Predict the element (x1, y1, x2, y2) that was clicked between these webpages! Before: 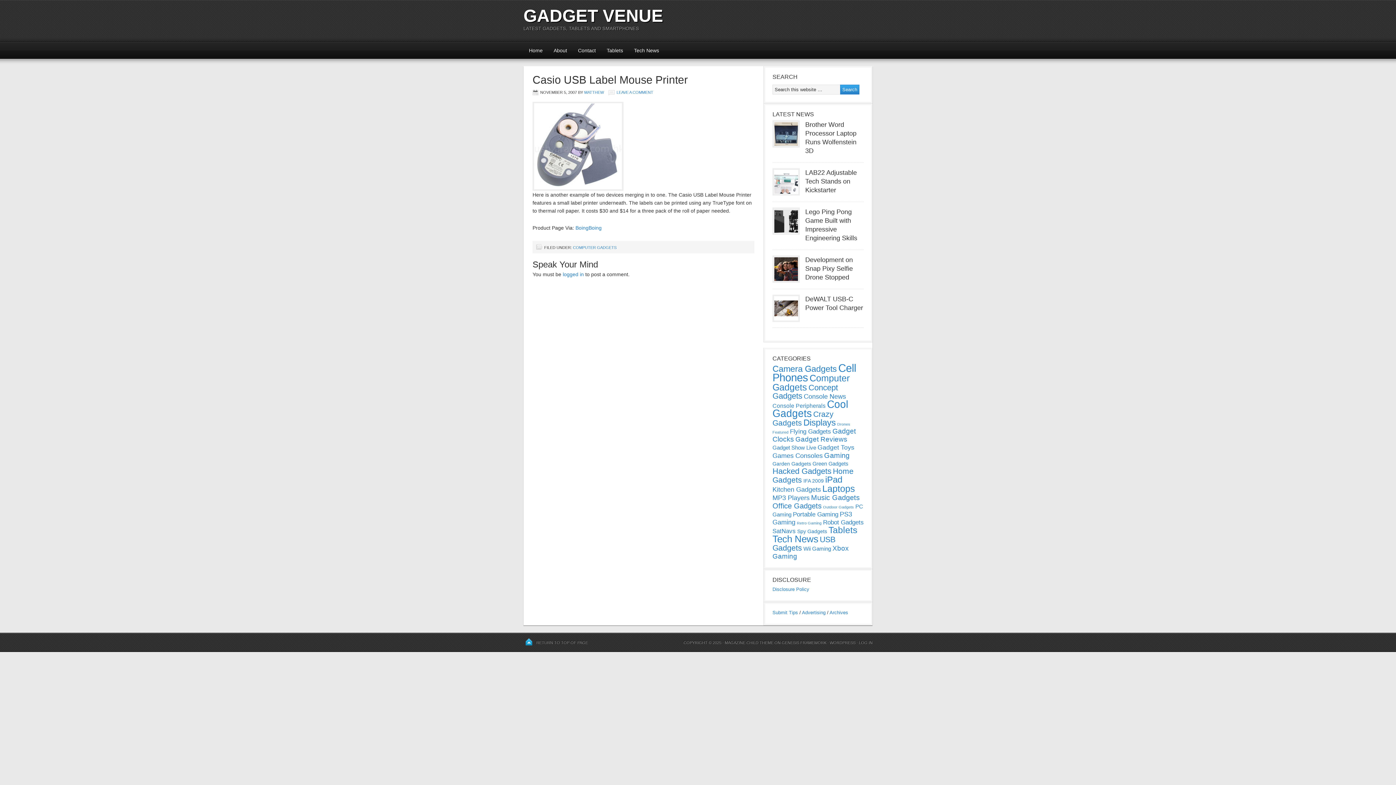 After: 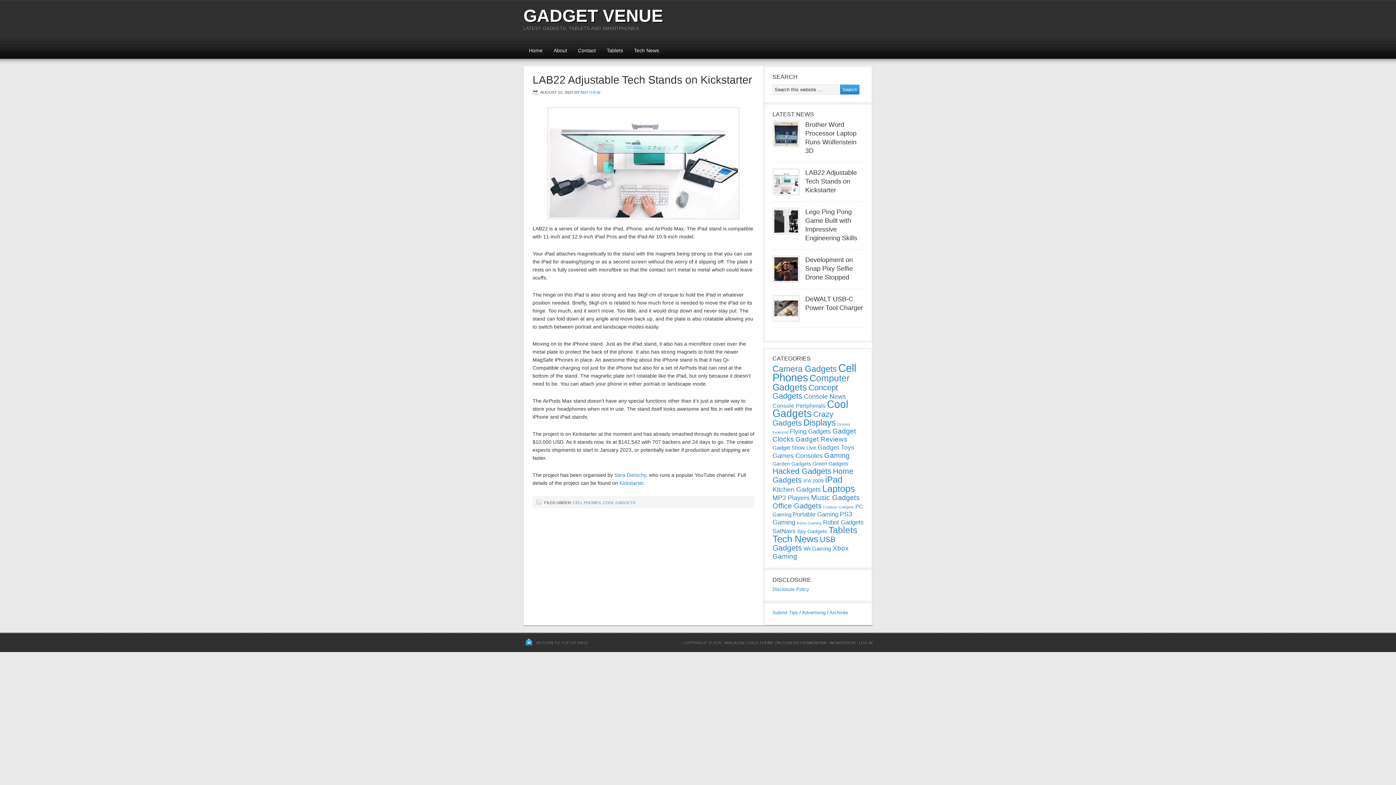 Action: label: LAB22 Adjustable Tech Stands on Kickstarter bbox: (805, 169, 857, 193)